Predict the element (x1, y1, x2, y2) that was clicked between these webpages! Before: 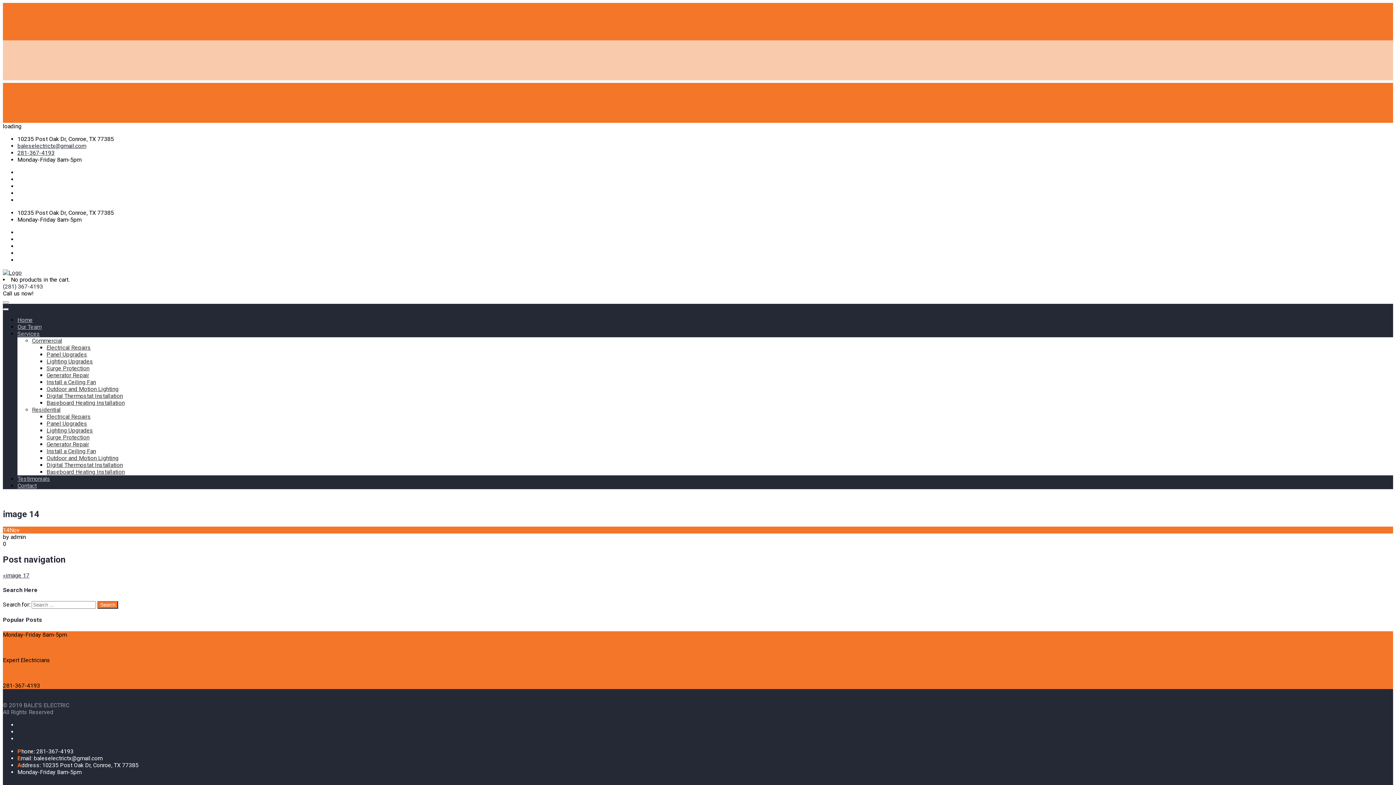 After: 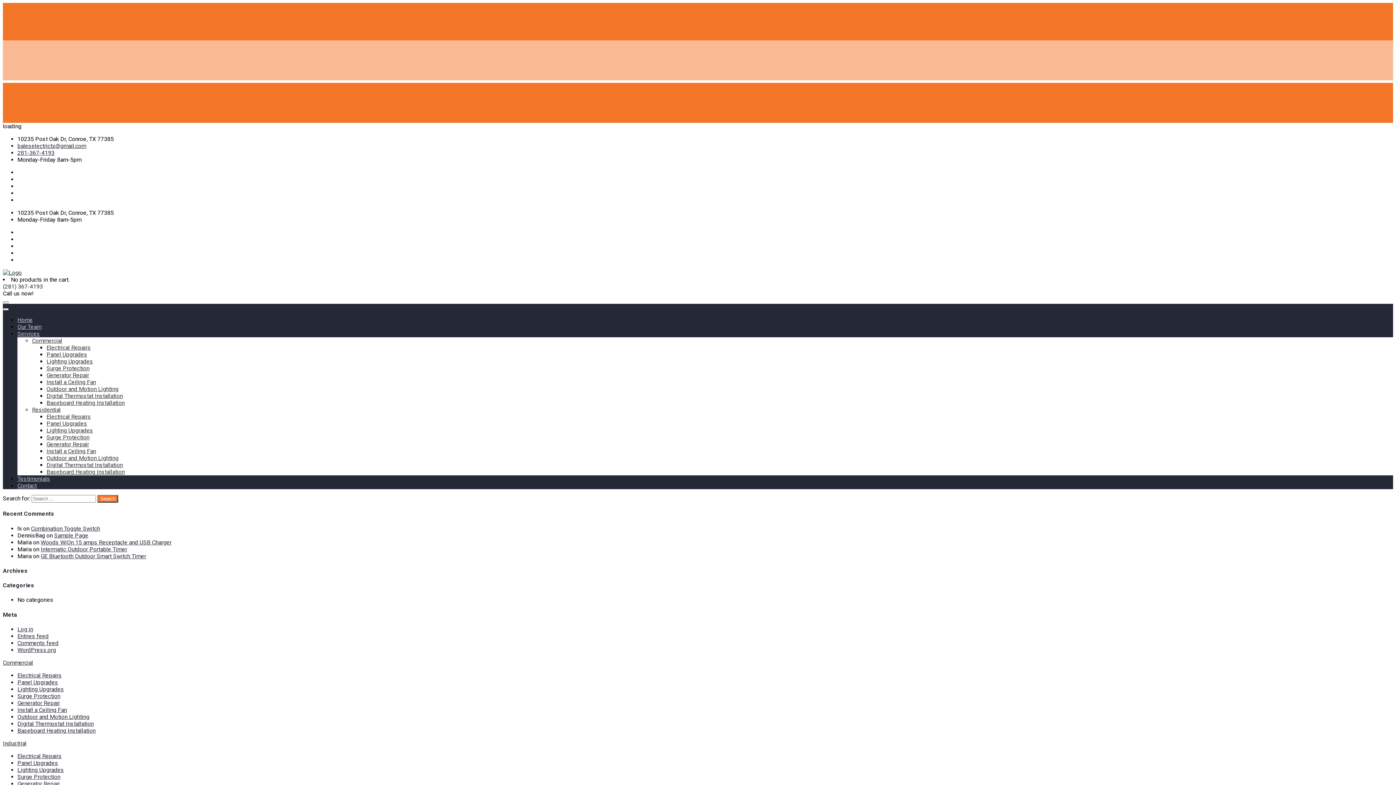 Action: bbox: (46, 454, 118, 461) label: Outdoor and Motion Lighting